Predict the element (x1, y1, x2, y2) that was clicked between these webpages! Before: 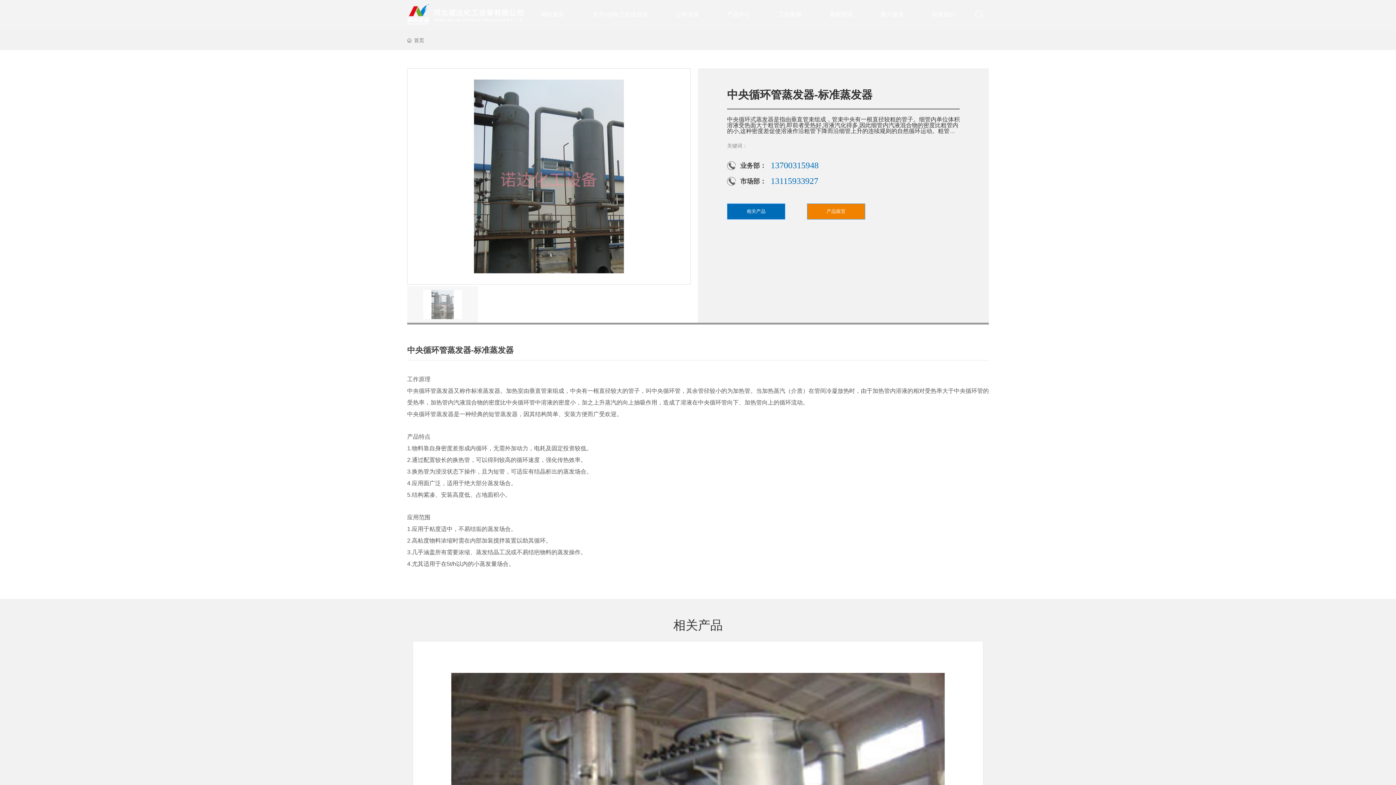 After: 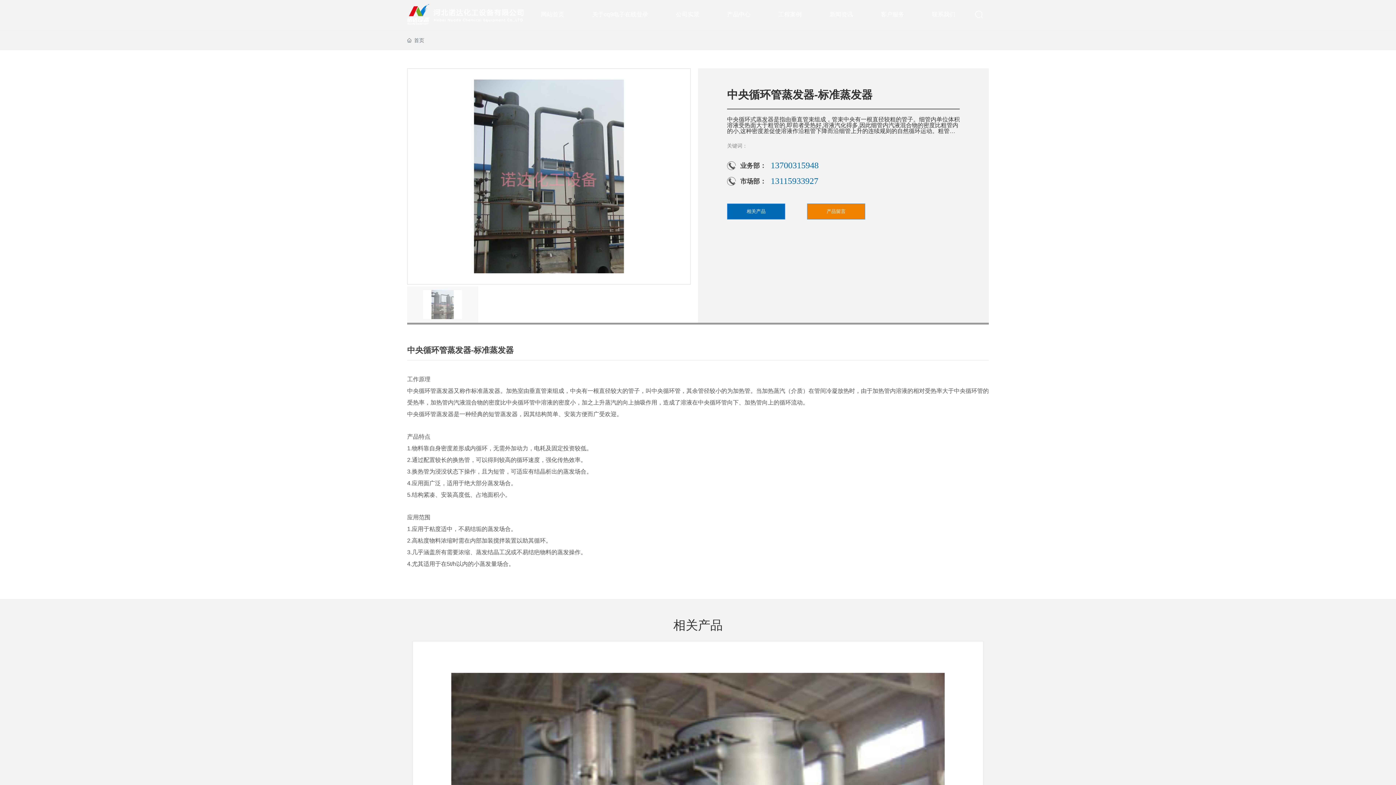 Action: bbox: (770, 176, 818, 185) label: 13115933927